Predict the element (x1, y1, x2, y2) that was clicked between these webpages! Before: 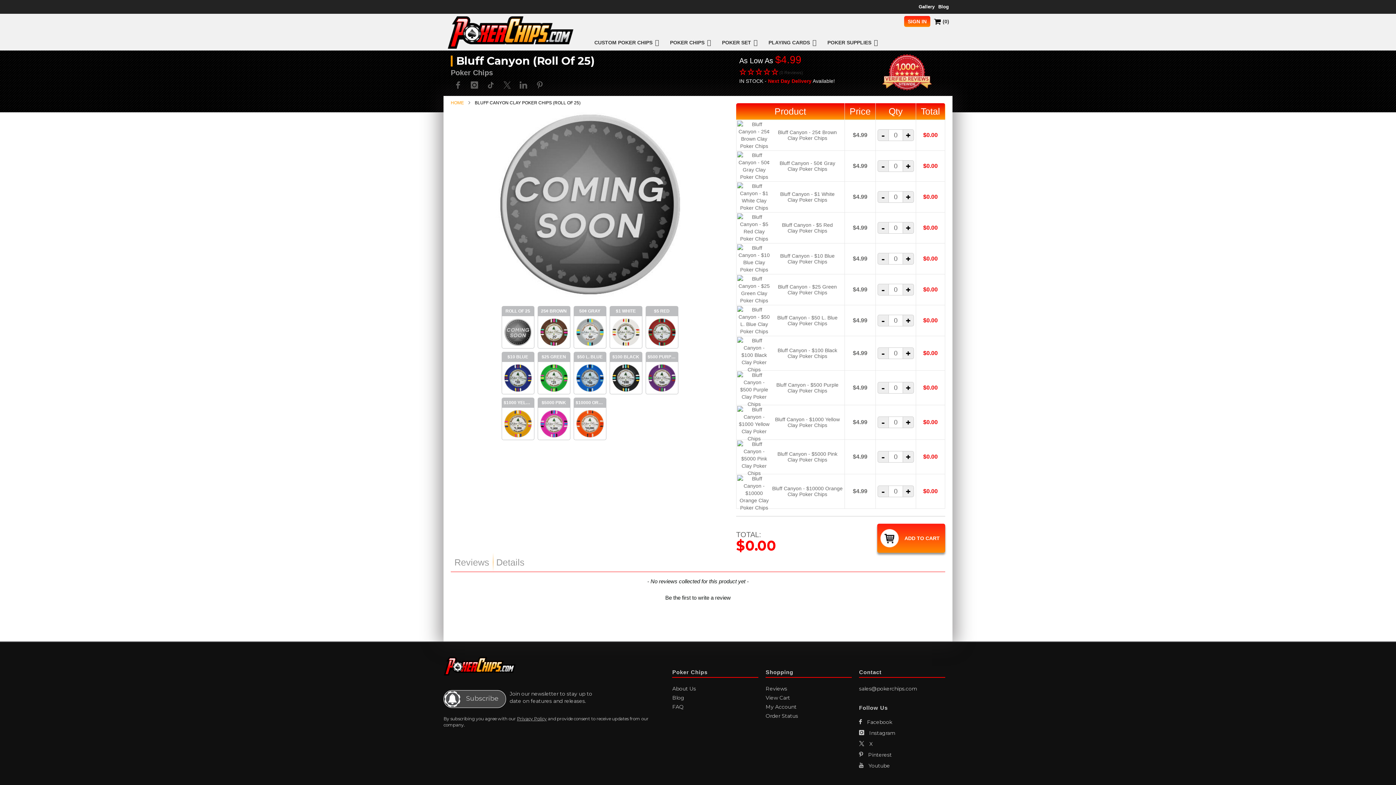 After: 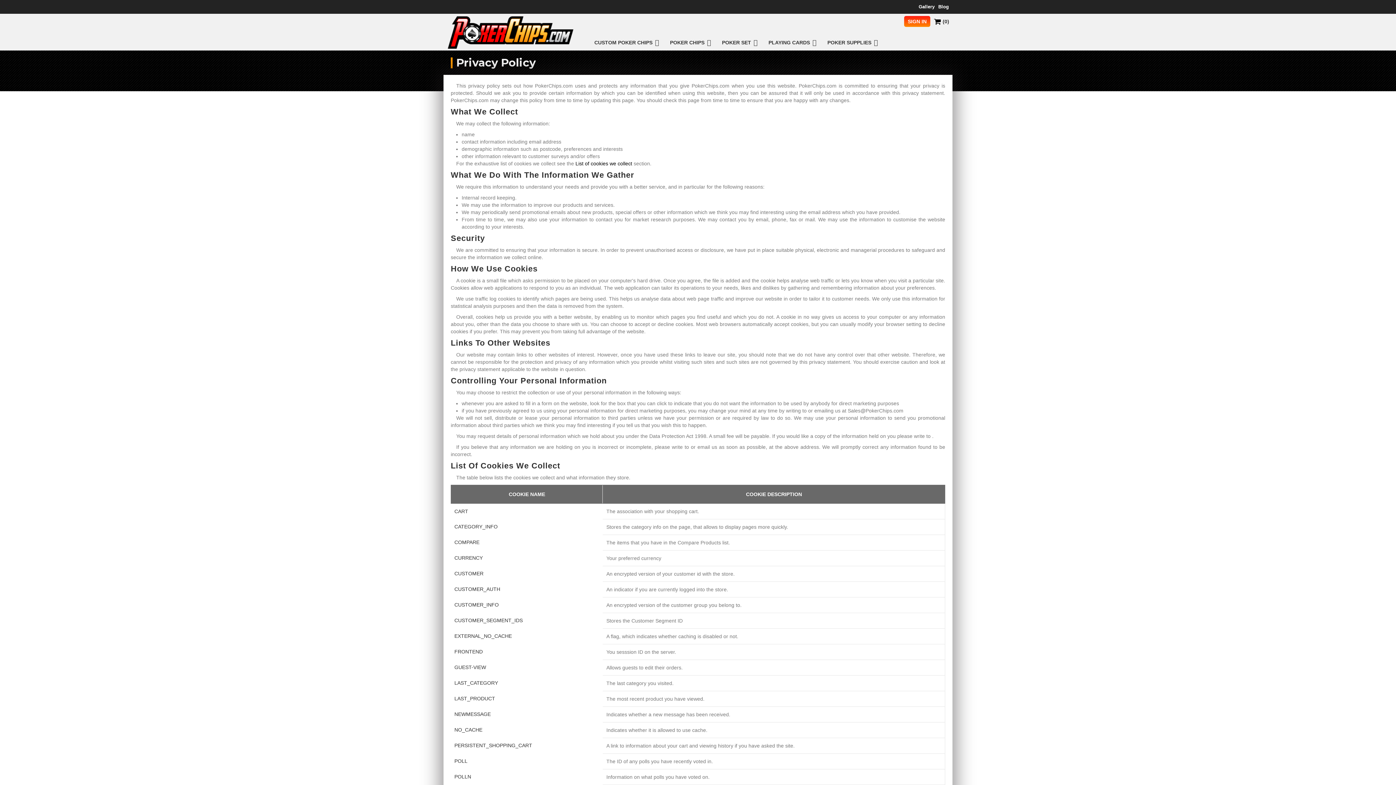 Action: bbox: (517, 716, 546, 721) label: Privacy Policy